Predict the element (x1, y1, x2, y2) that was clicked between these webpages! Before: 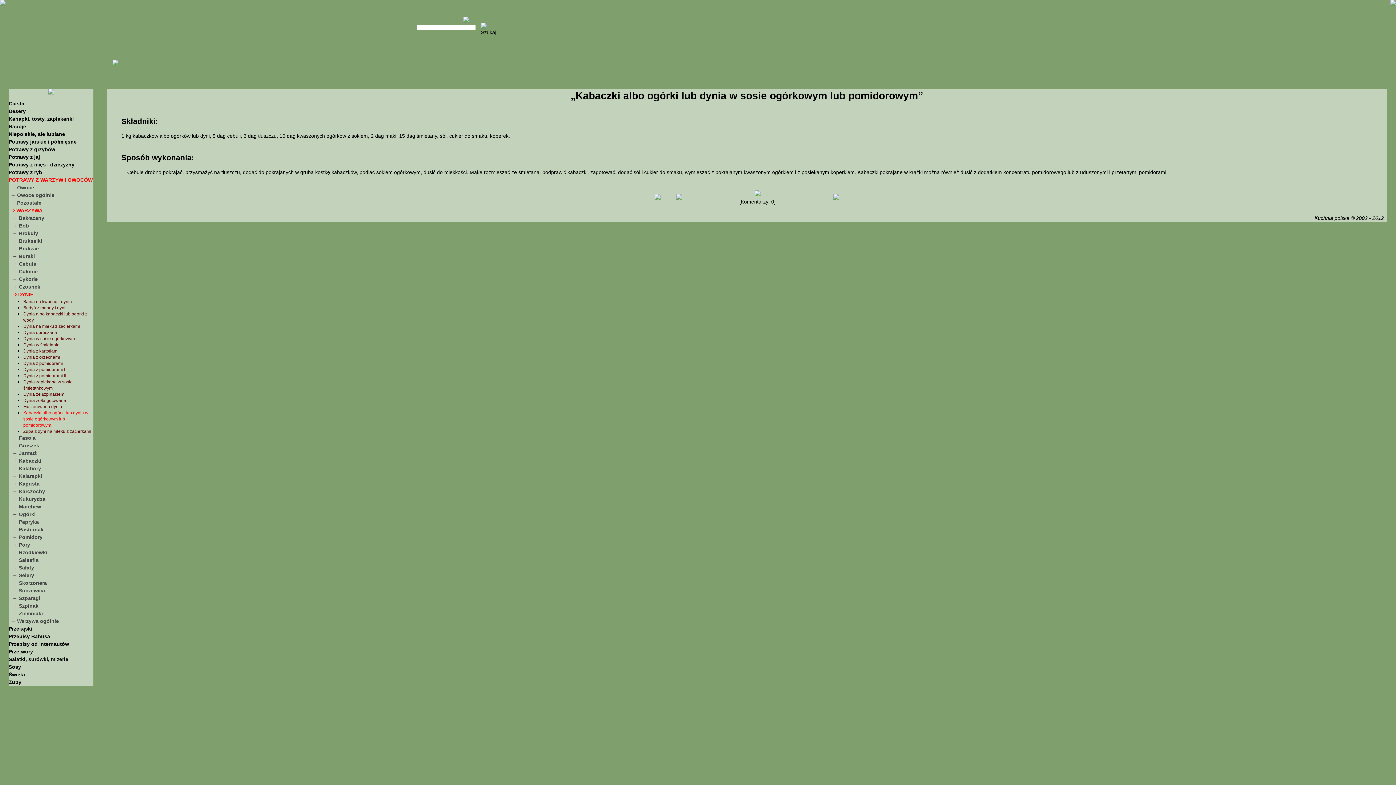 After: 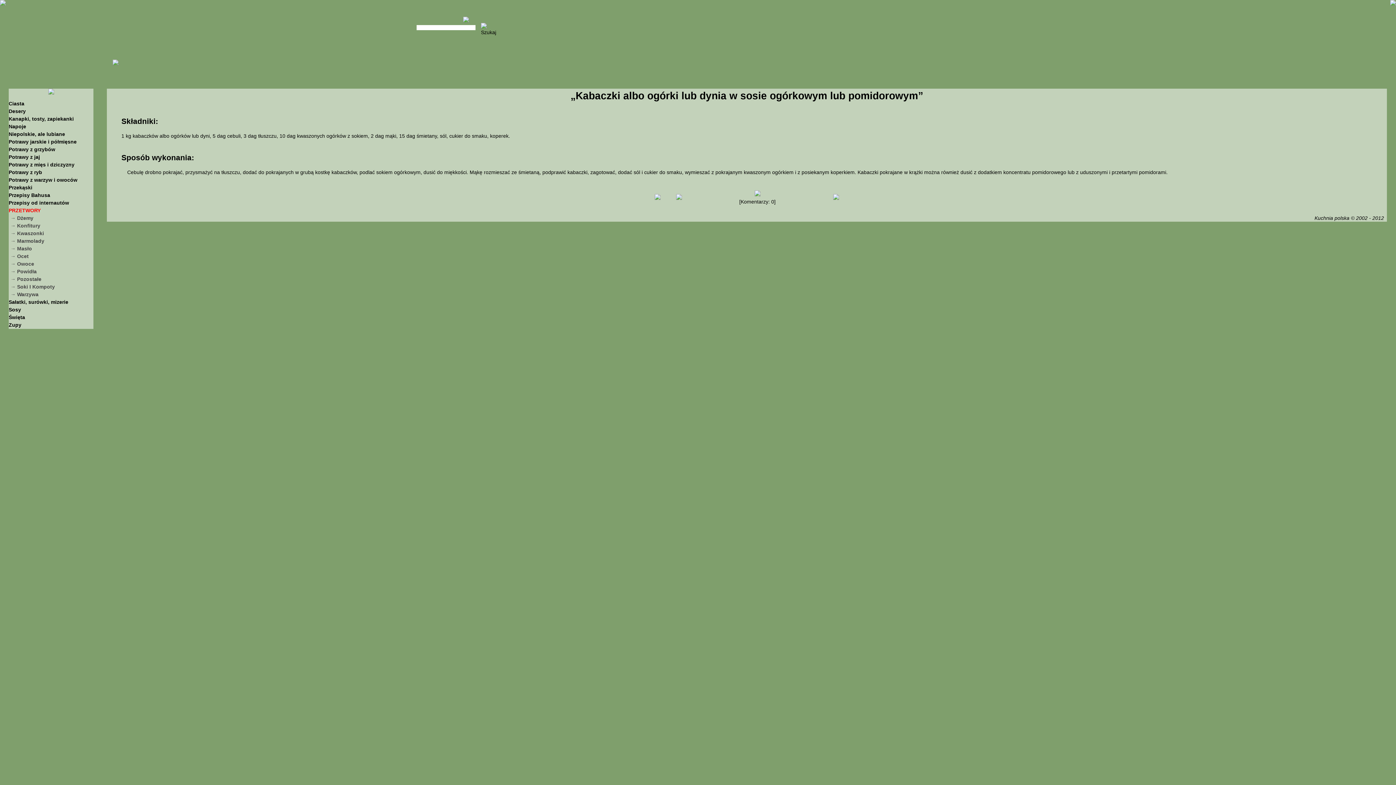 Action: label: Przetwory bbox: (8, 649, 33, 655)